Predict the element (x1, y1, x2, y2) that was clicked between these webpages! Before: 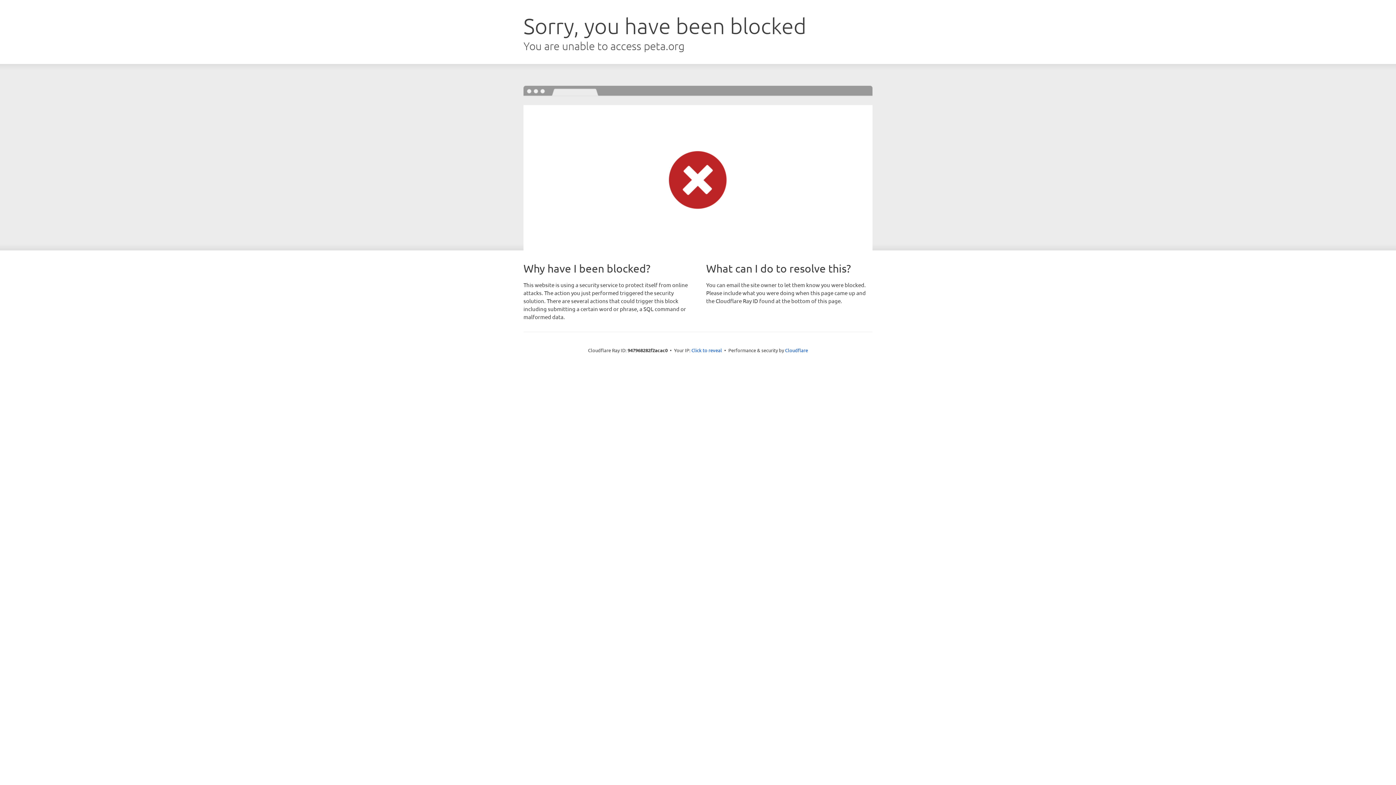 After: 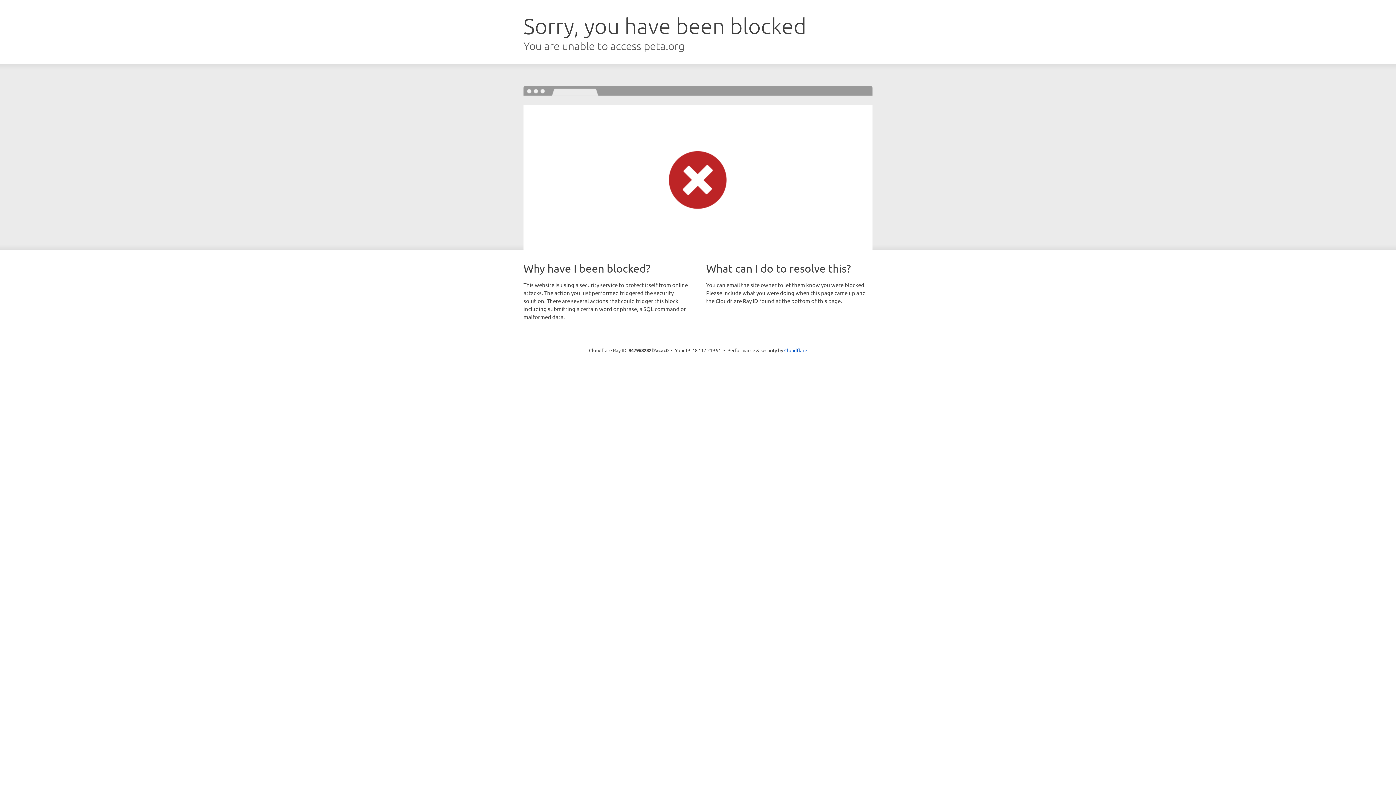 Action: label: Click to reveal bbox: (691, 346, 722, 353)